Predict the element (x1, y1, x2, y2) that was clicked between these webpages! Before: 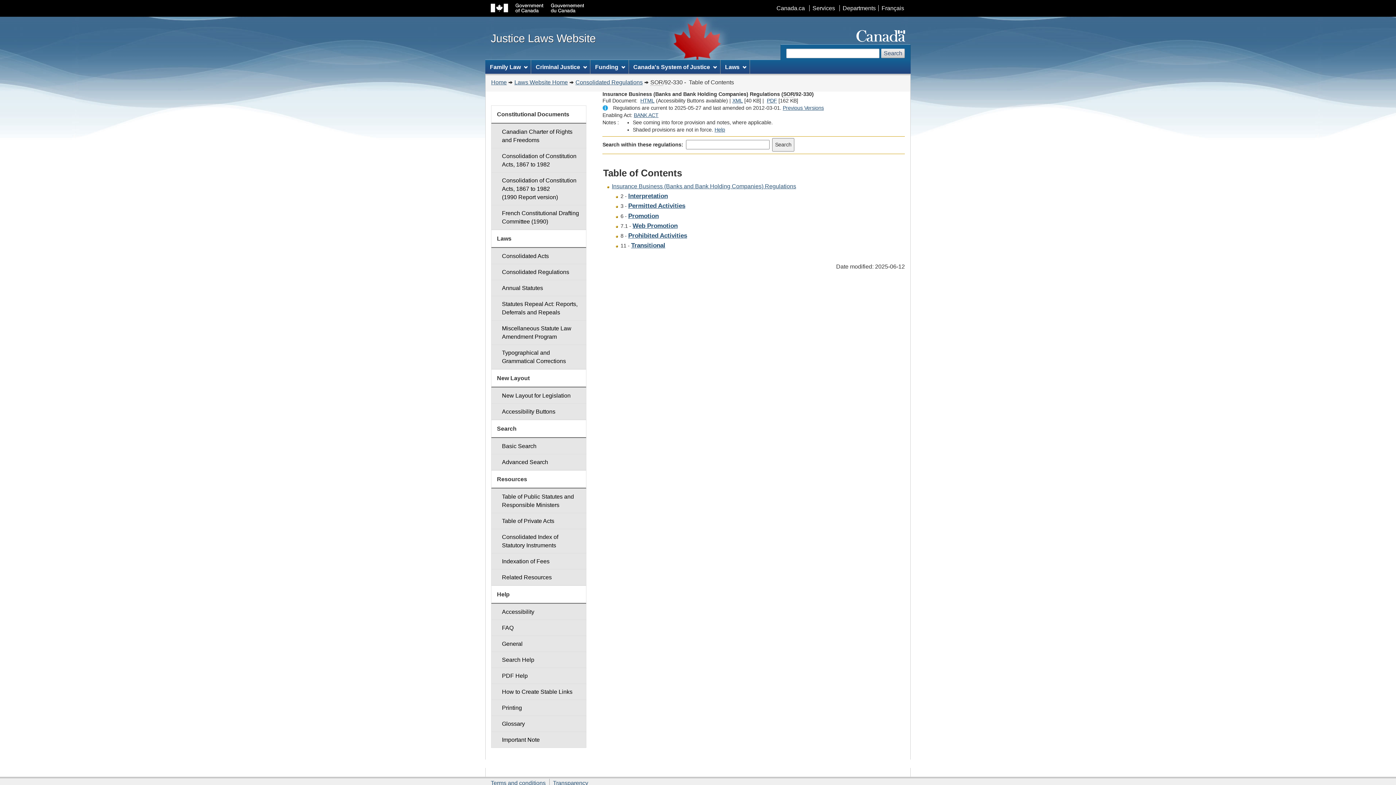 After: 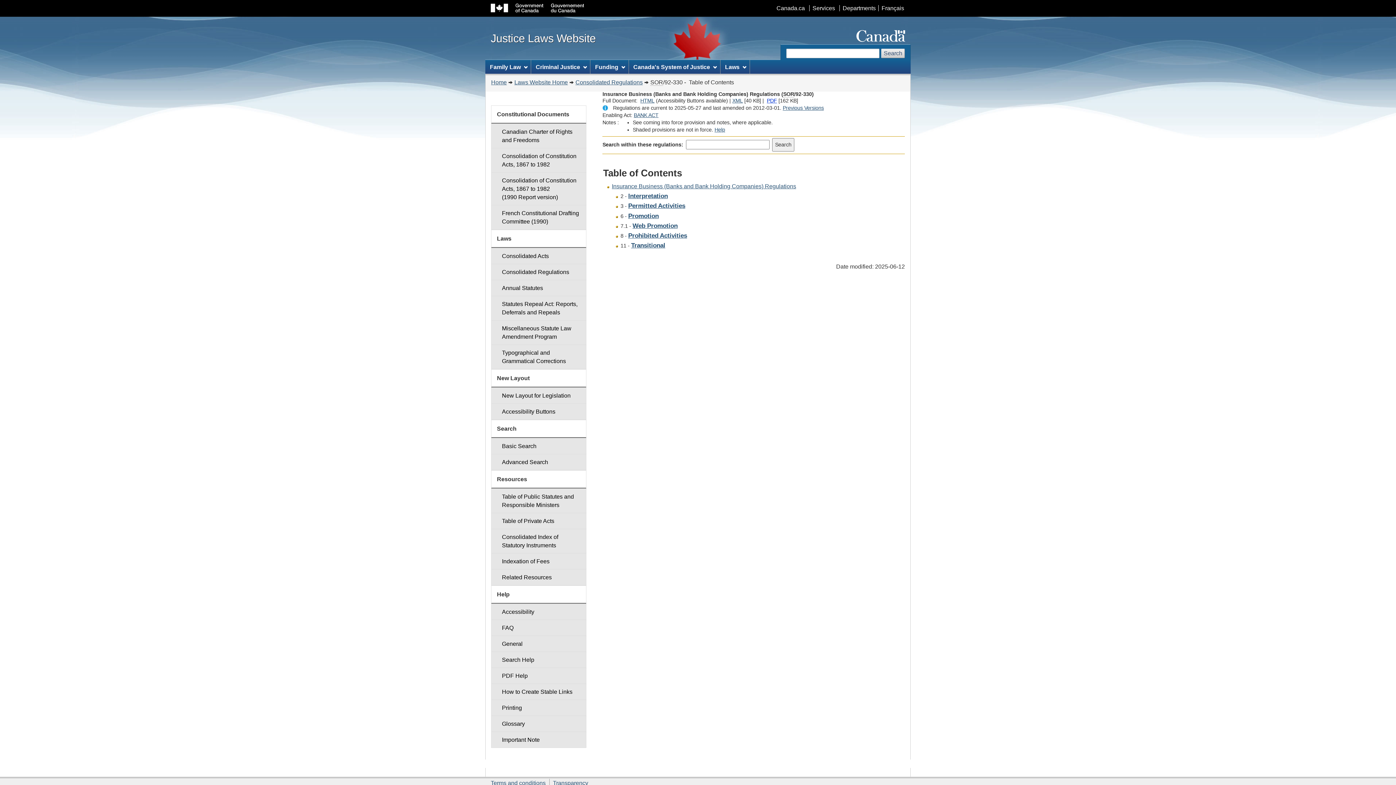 Action: label: PDF
Full Document: Insurance Business (Banks and Bank Holding Companies) Regulations bbox: (767, 97, 777, 103)